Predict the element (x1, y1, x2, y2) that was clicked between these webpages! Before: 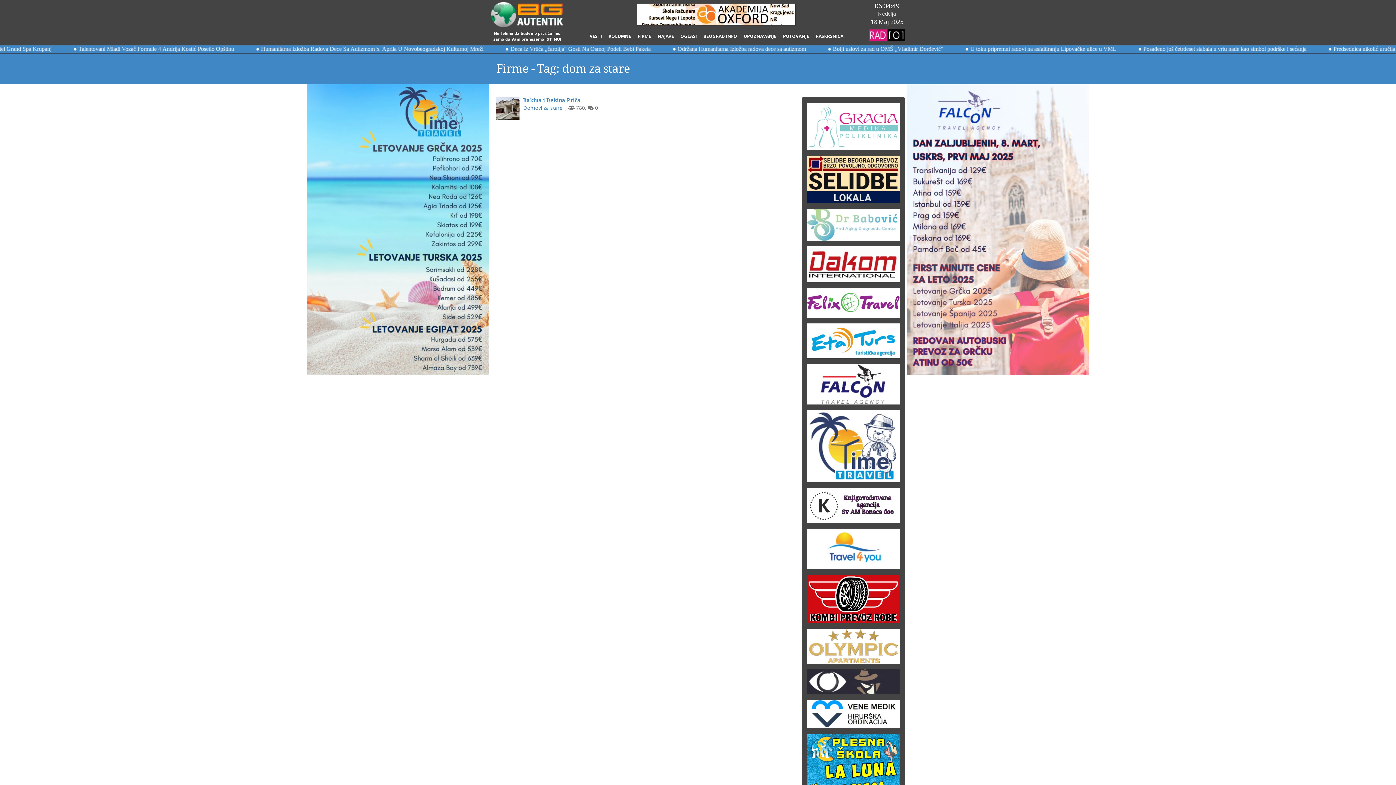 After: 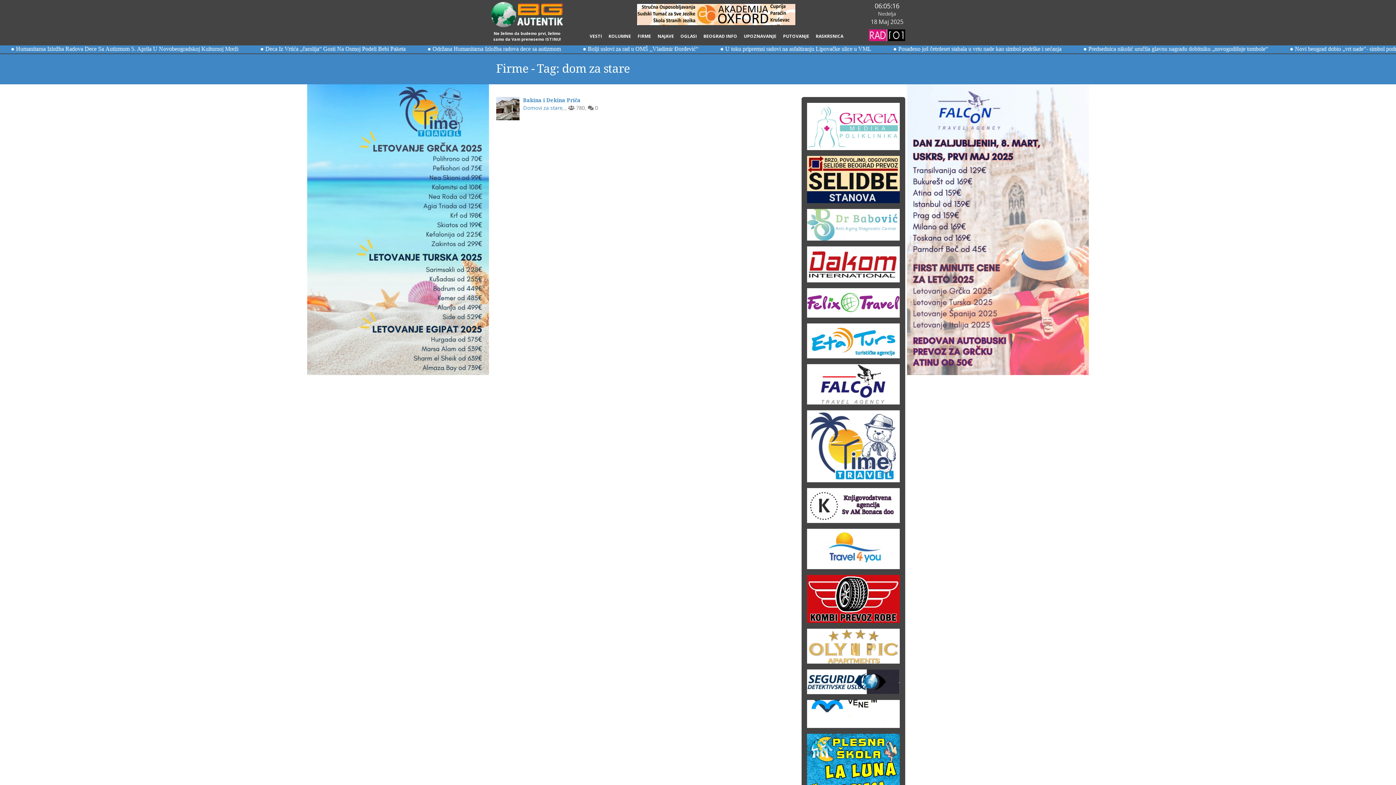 Action: bbox: (807, 548, 900, 554)